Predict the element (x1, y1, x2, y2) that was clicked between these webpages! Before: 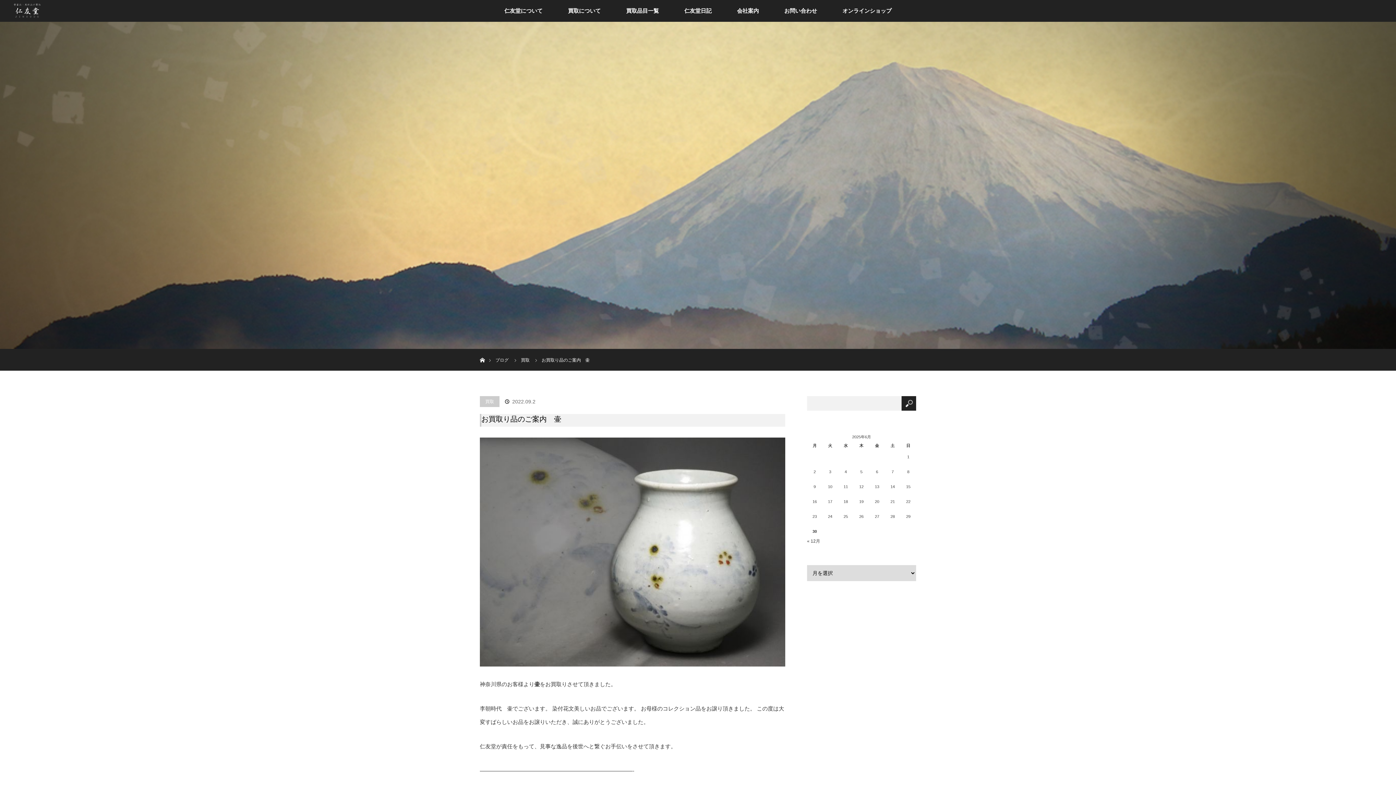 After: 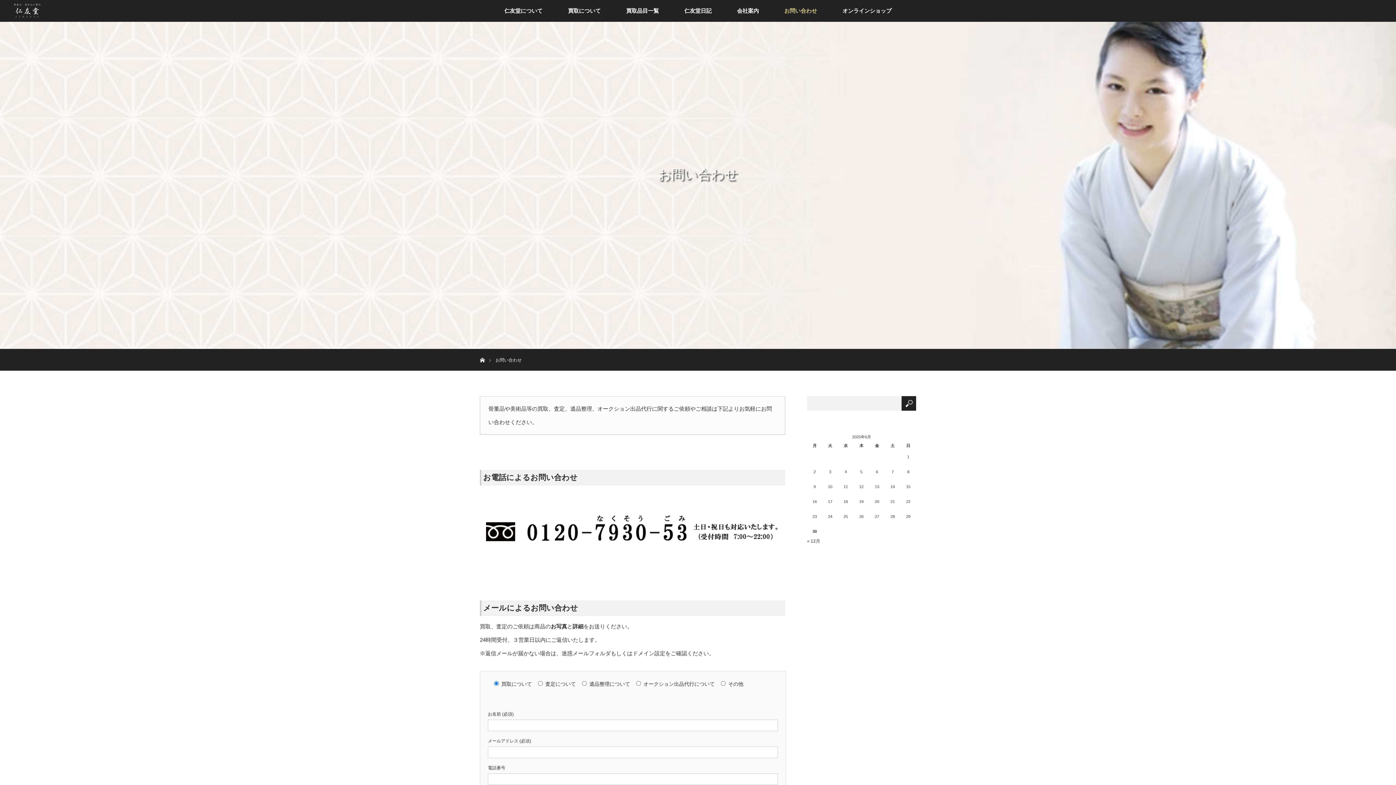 Action: label: お問い合わせ bbox: (771, 0, 830, 21)